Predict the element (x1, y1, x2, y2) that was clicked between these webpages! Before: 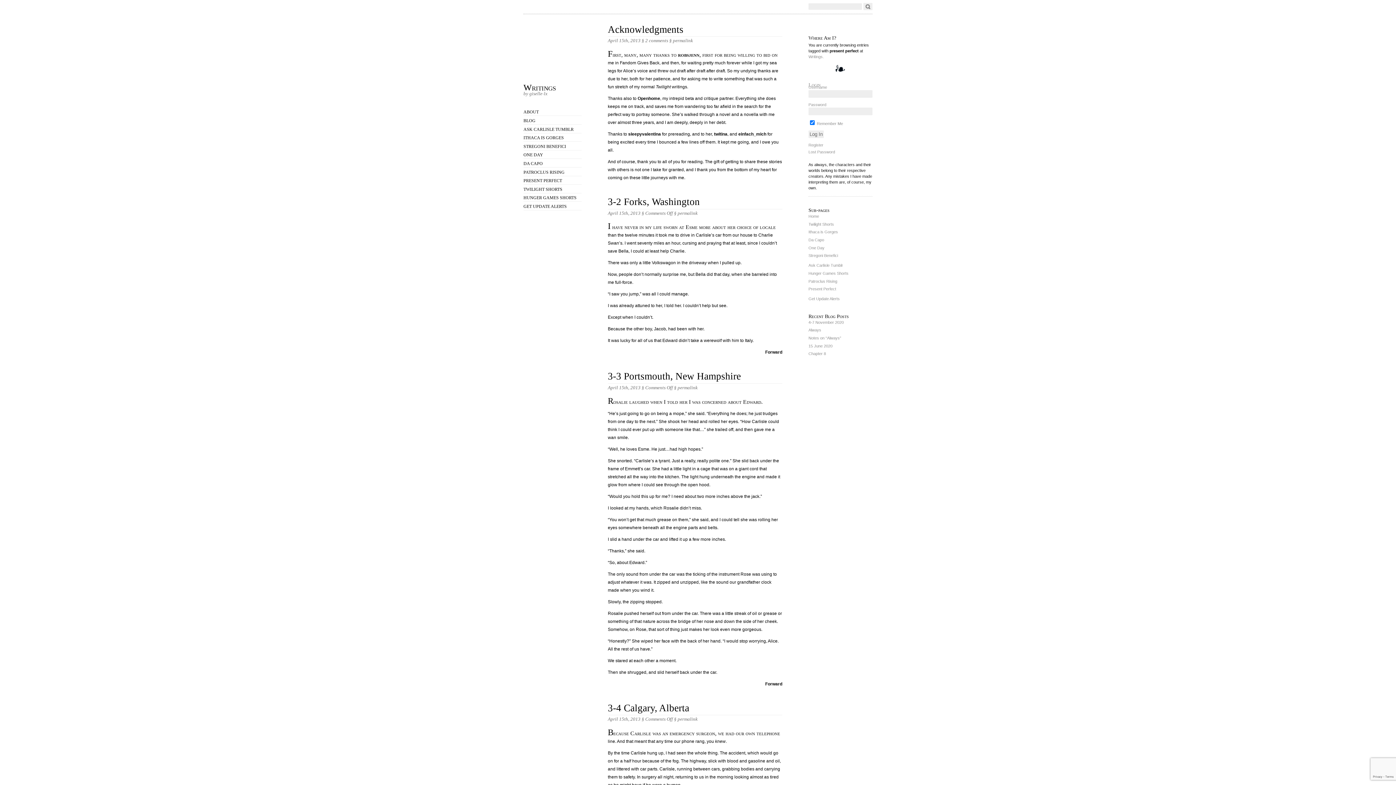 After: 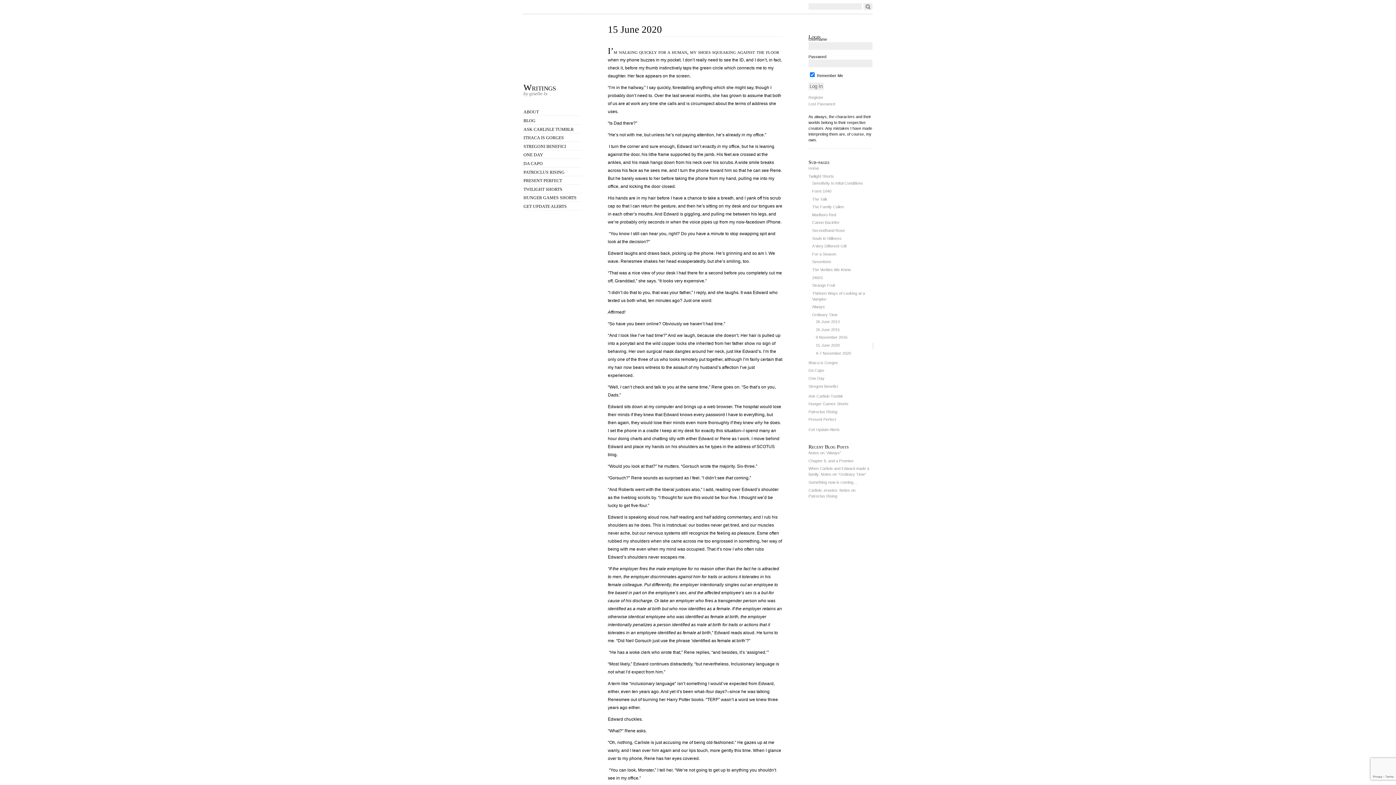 Action: label: 15 June 2020 bbox: (808, 343, 832, 348)